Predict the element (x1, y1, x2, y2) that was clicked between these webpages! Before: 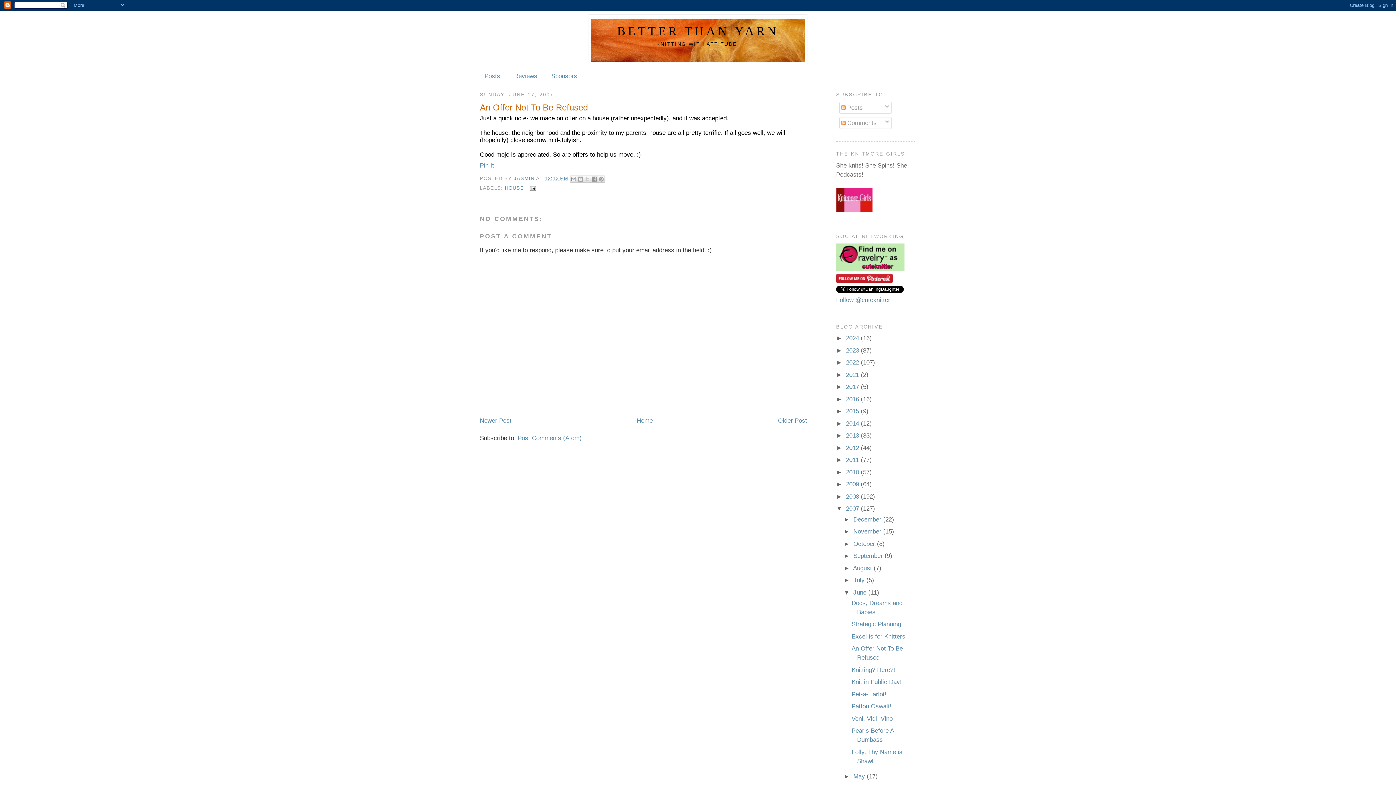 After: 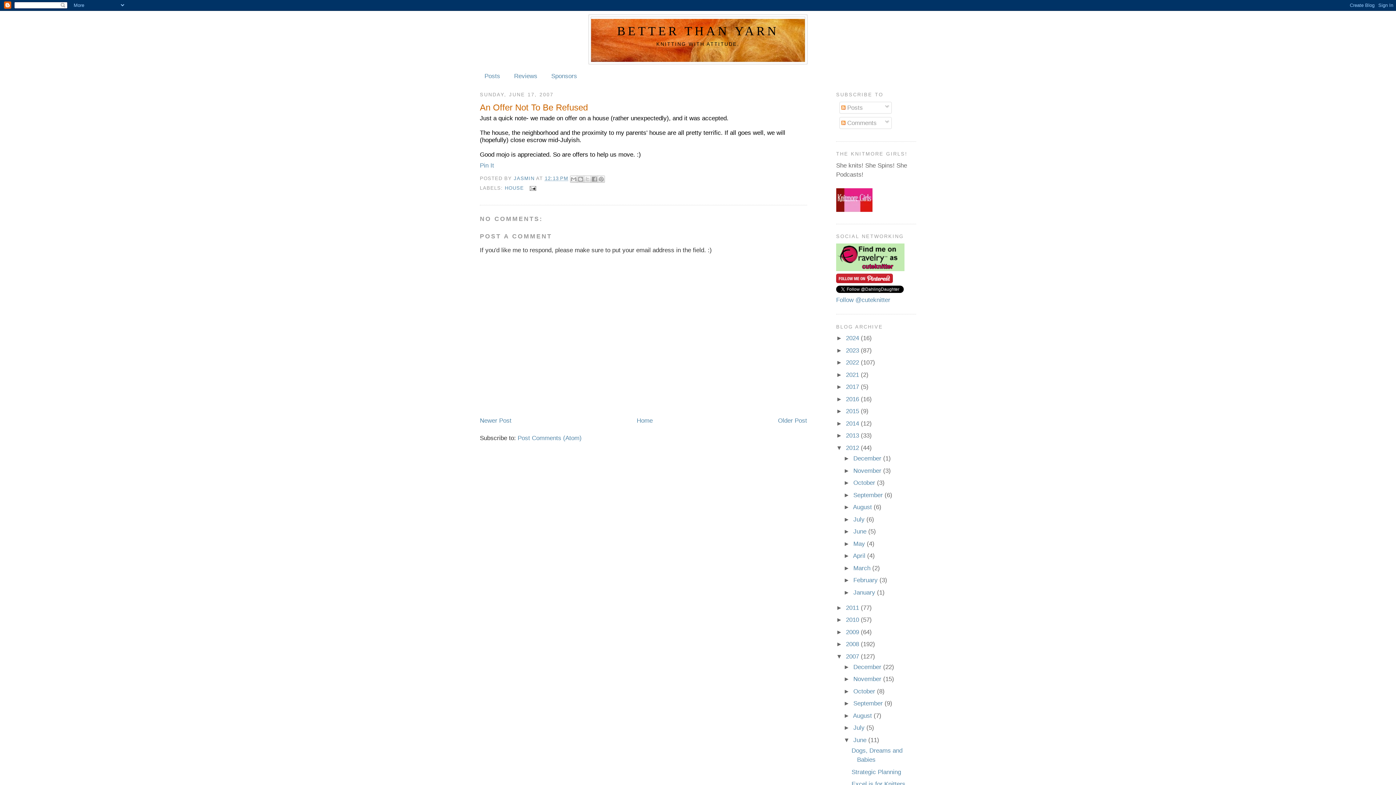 Action: bbox: (836, 444, 846, 451) label: ►  